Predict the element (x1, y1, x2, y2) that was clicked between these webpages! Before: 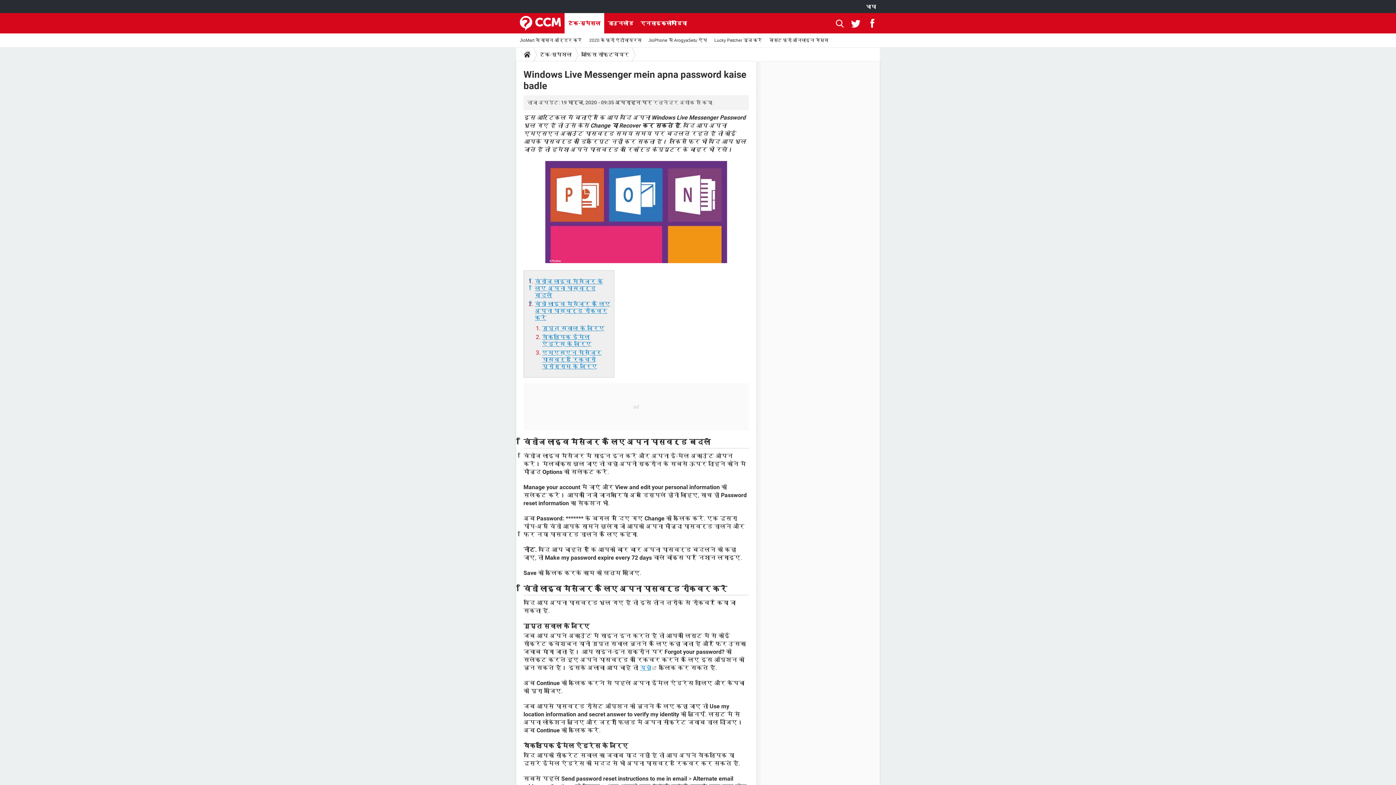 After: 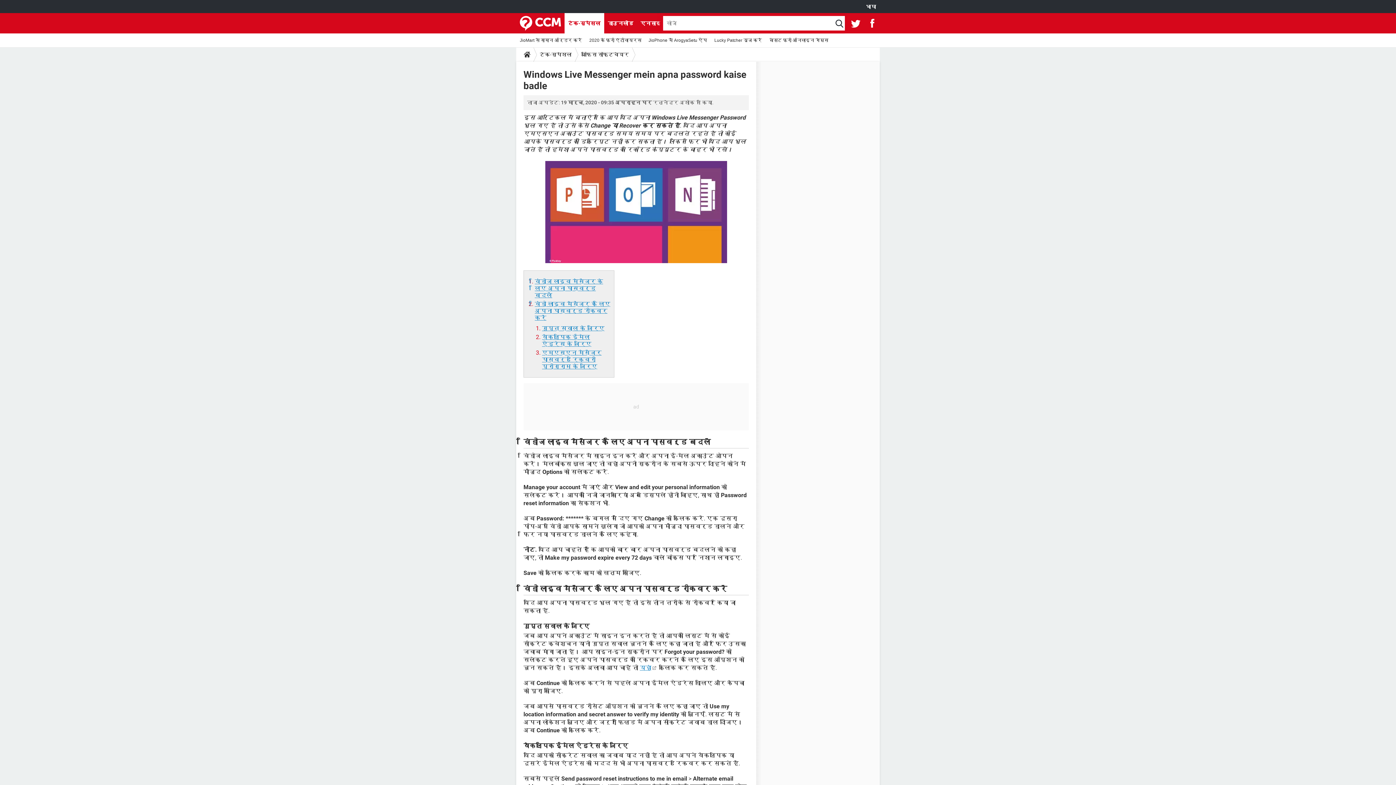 Action: bbox: (836, 13, 844, 33)